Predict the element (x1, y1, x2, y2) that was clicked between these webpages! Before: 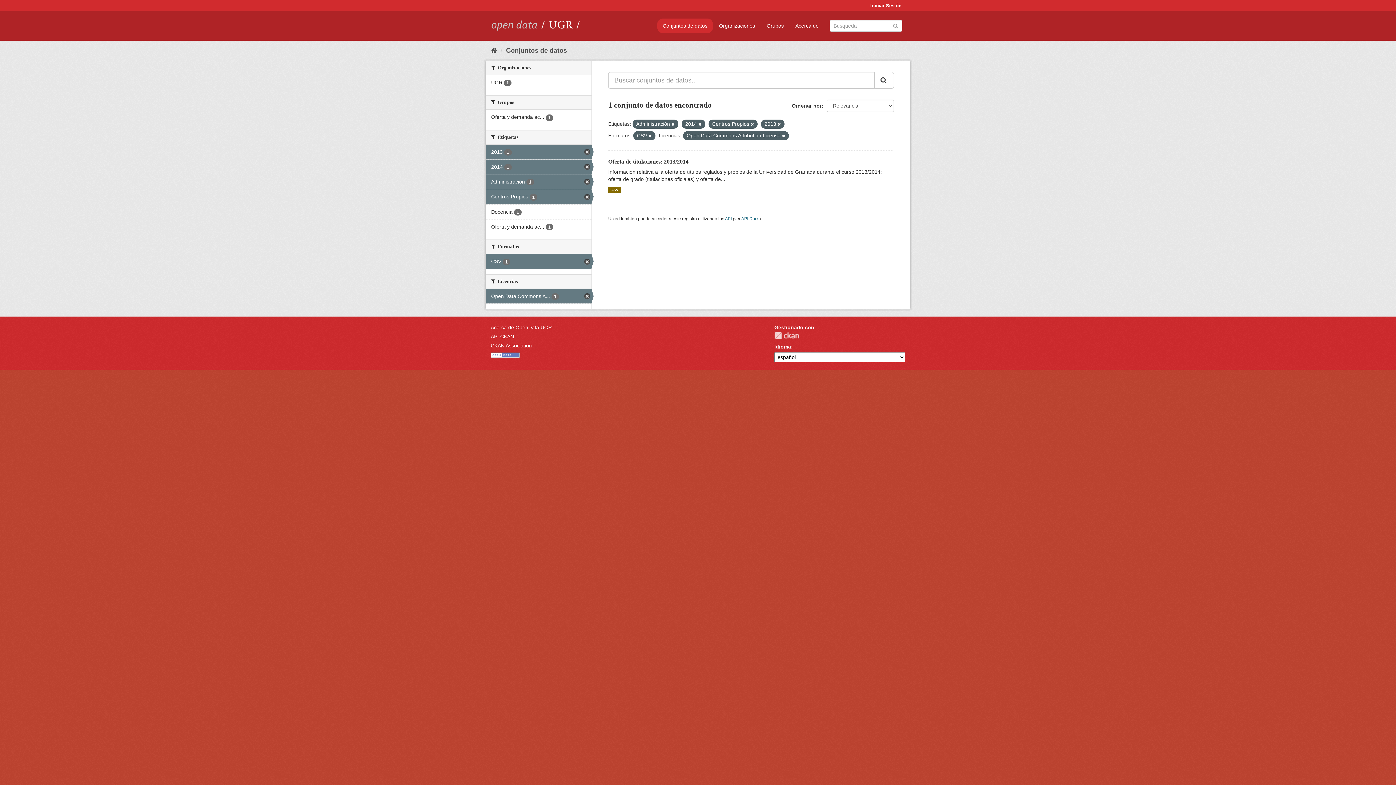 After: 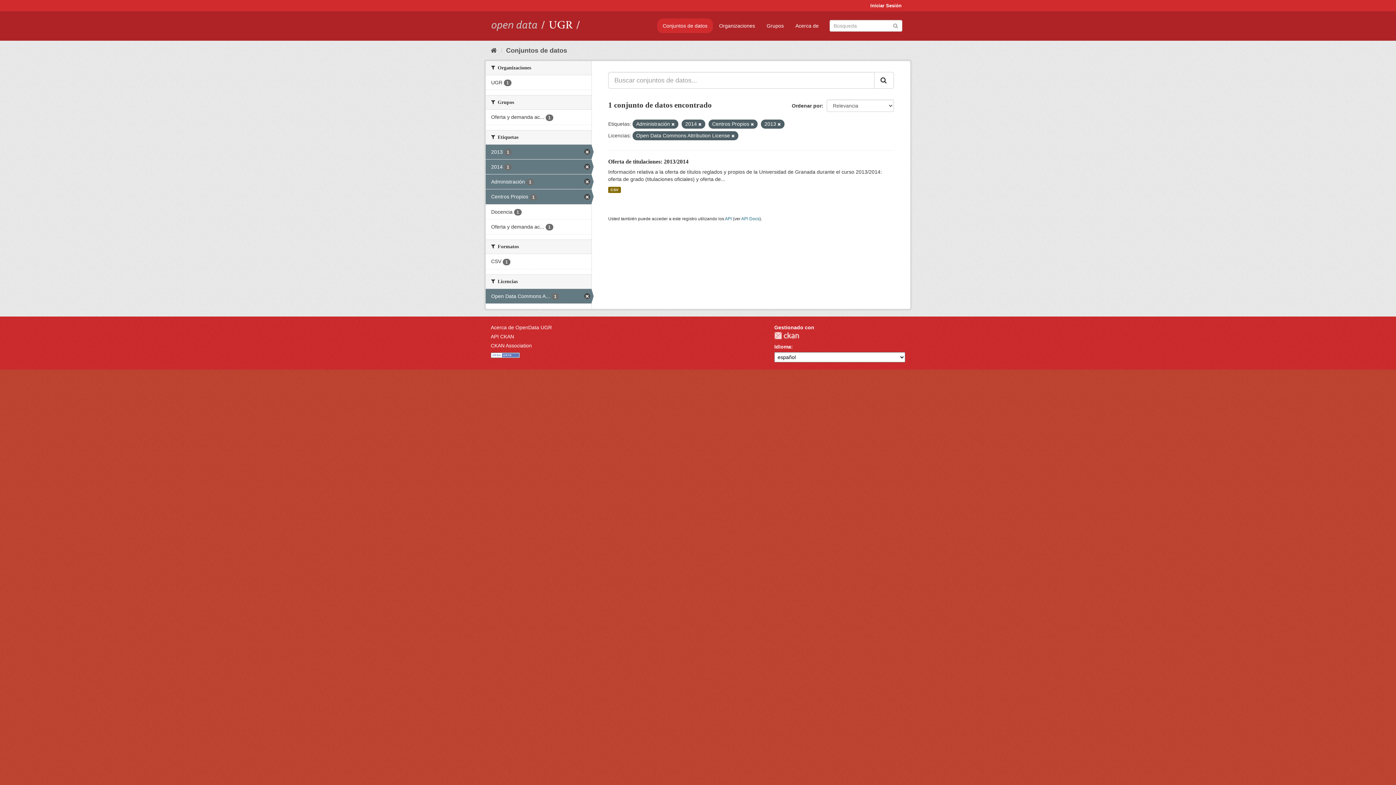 Action: bbox: (648, 133, 652, 138)